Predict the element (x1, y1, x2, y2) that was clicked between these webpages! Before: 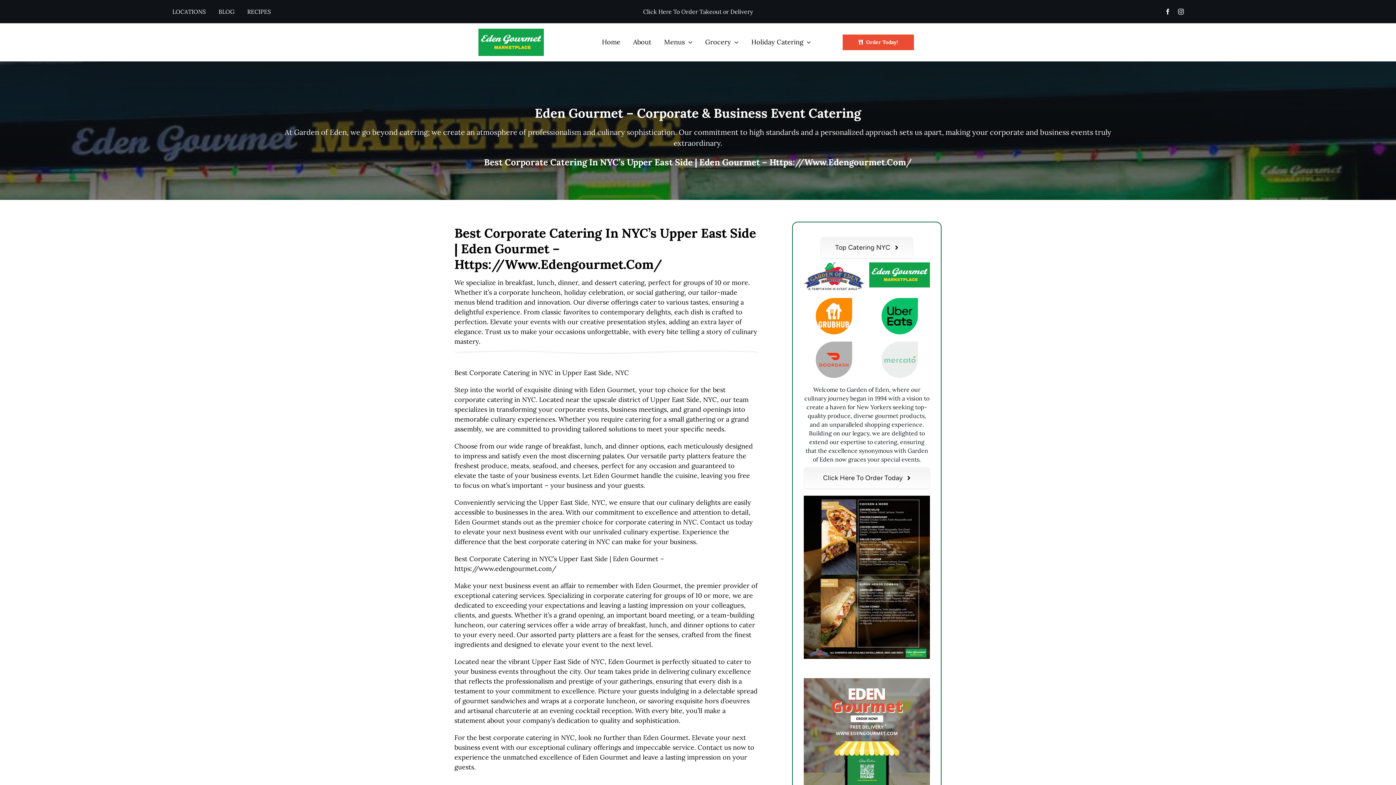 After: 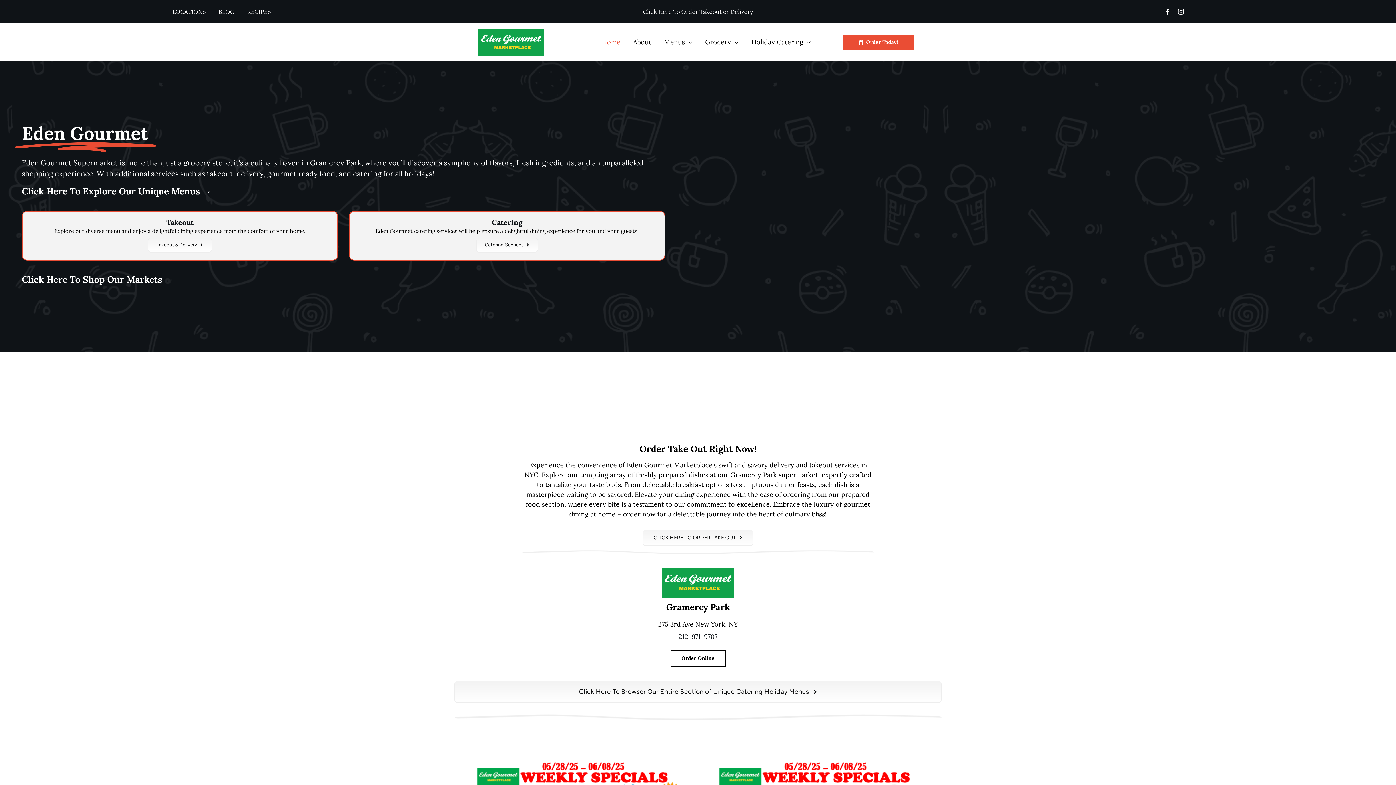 Action: label: Home bbox: (602, 29, 620, 55)